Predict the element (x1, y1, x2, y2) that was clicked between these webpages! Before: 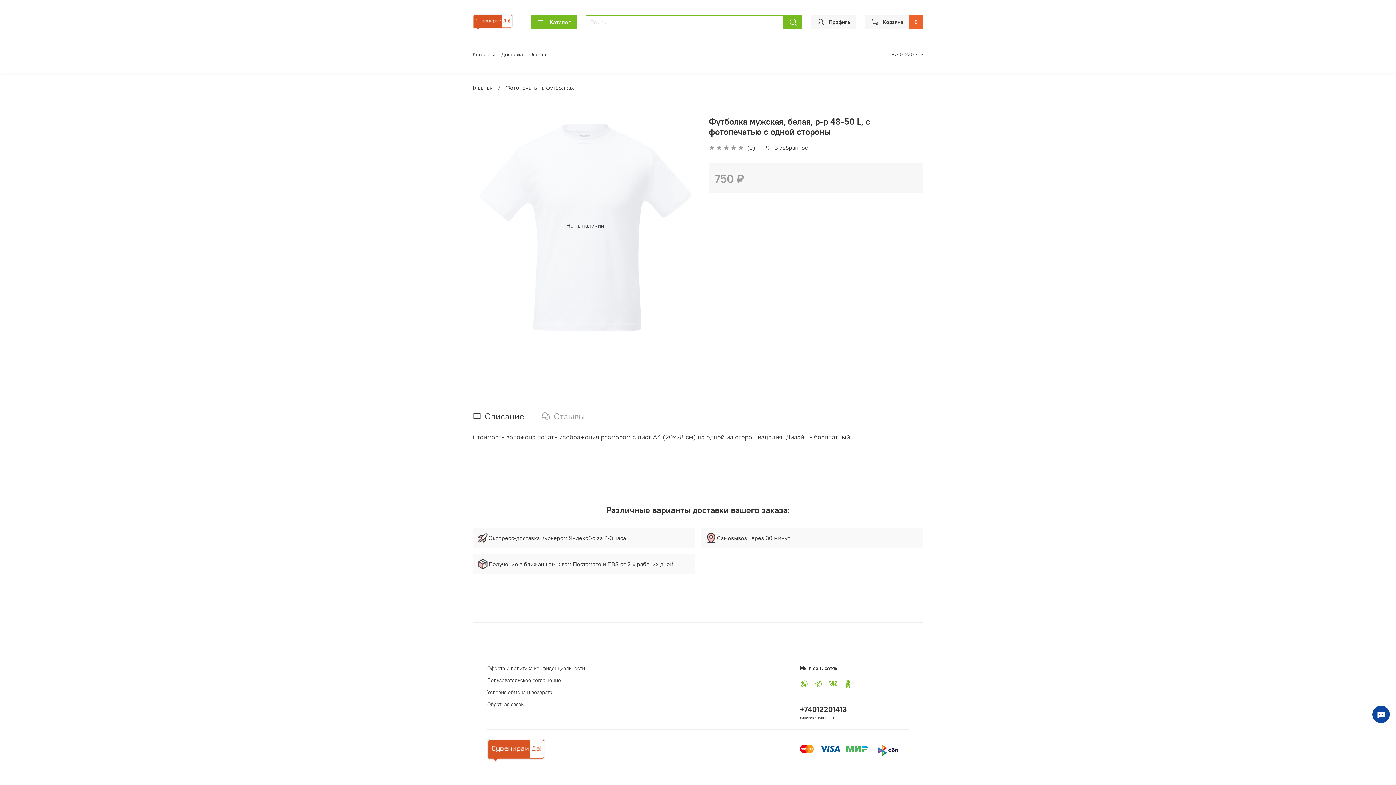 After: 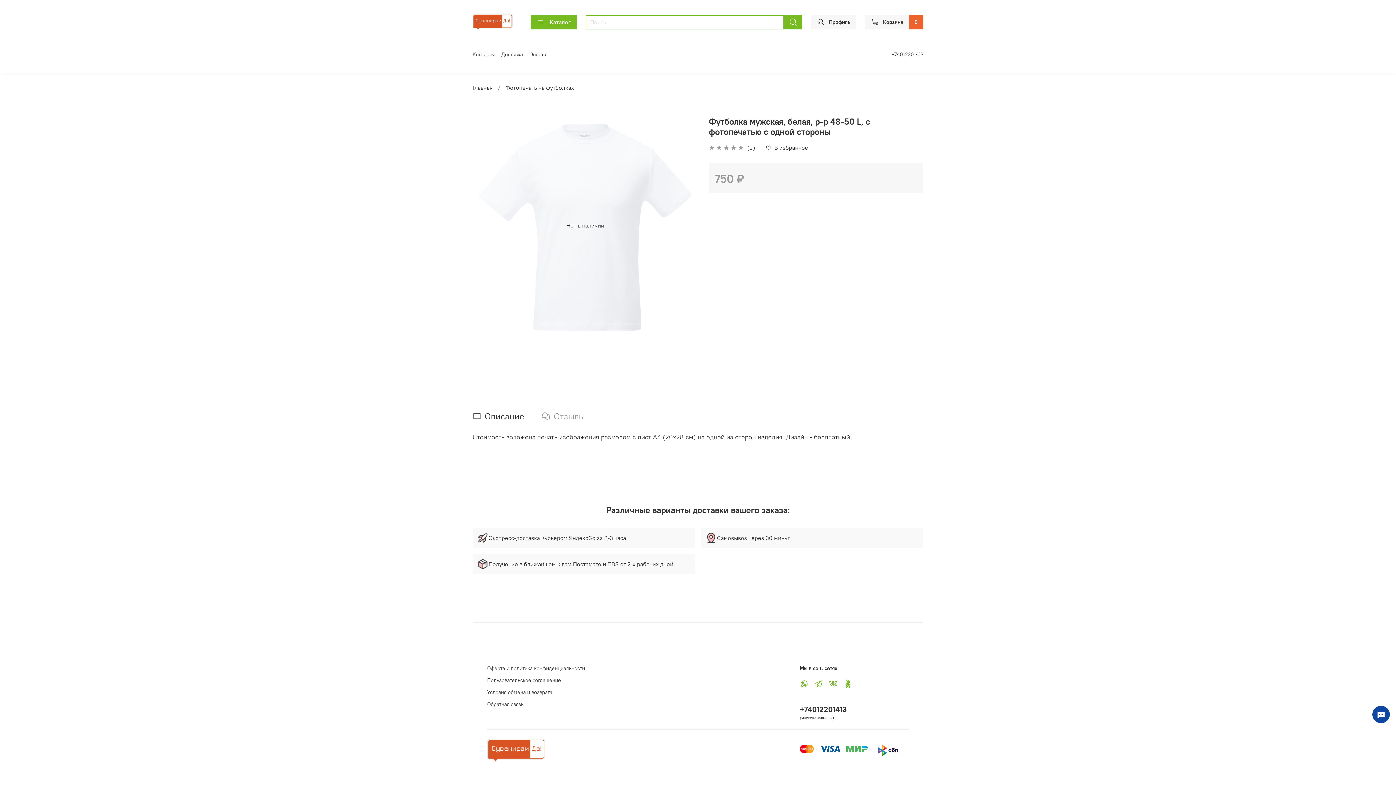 Action: bbox: (800, 680, 808, 689)